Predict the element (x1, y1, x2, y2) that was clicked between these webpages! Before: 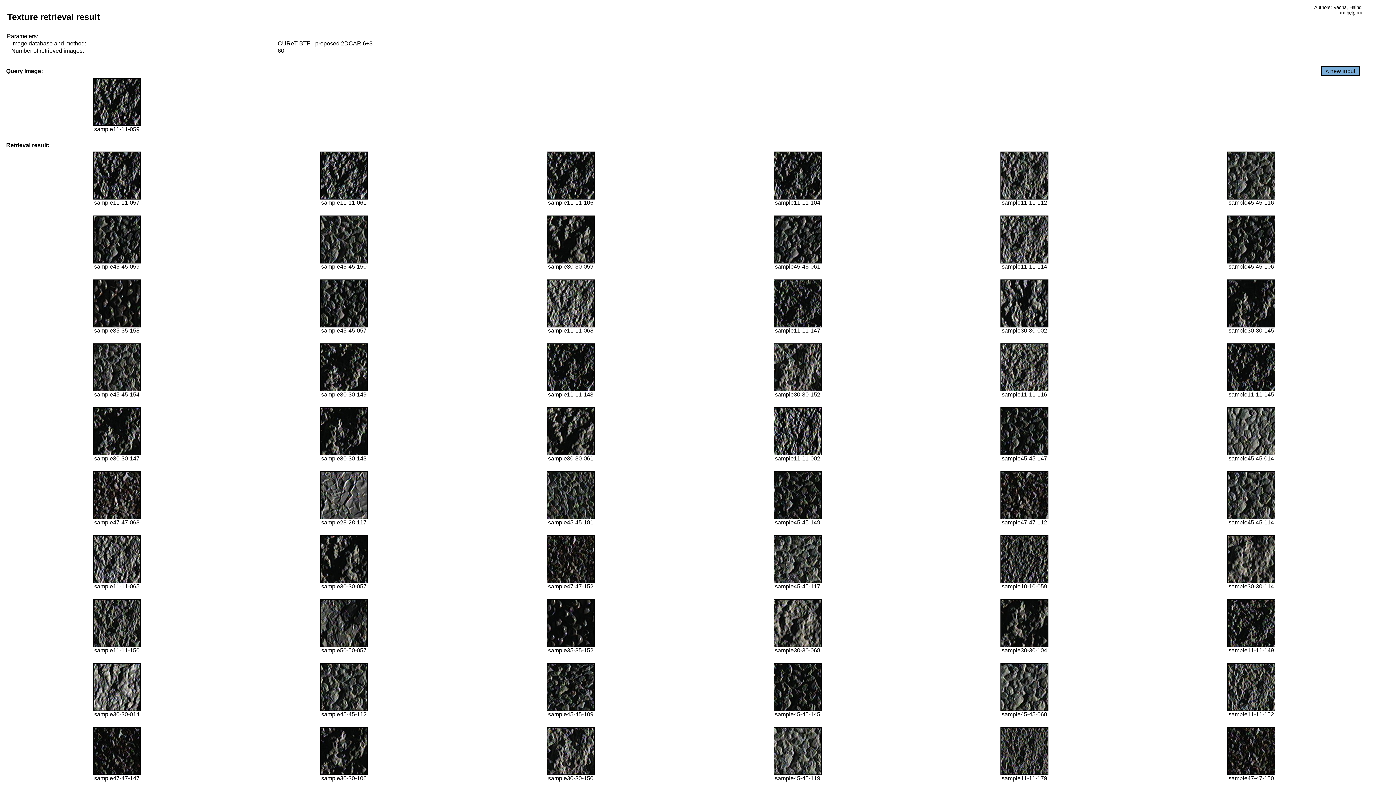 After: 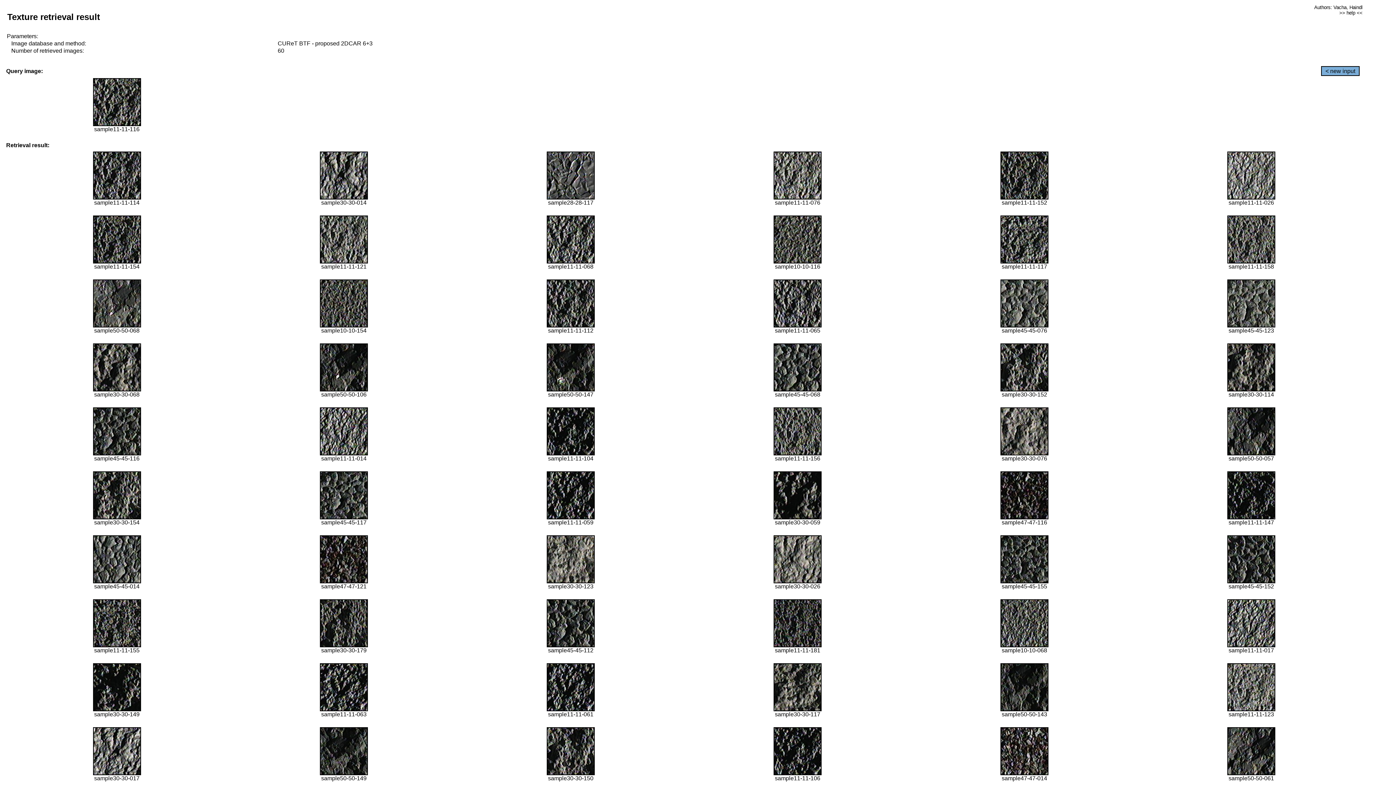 Action: bbox: (1000, 386, 1048, 392)